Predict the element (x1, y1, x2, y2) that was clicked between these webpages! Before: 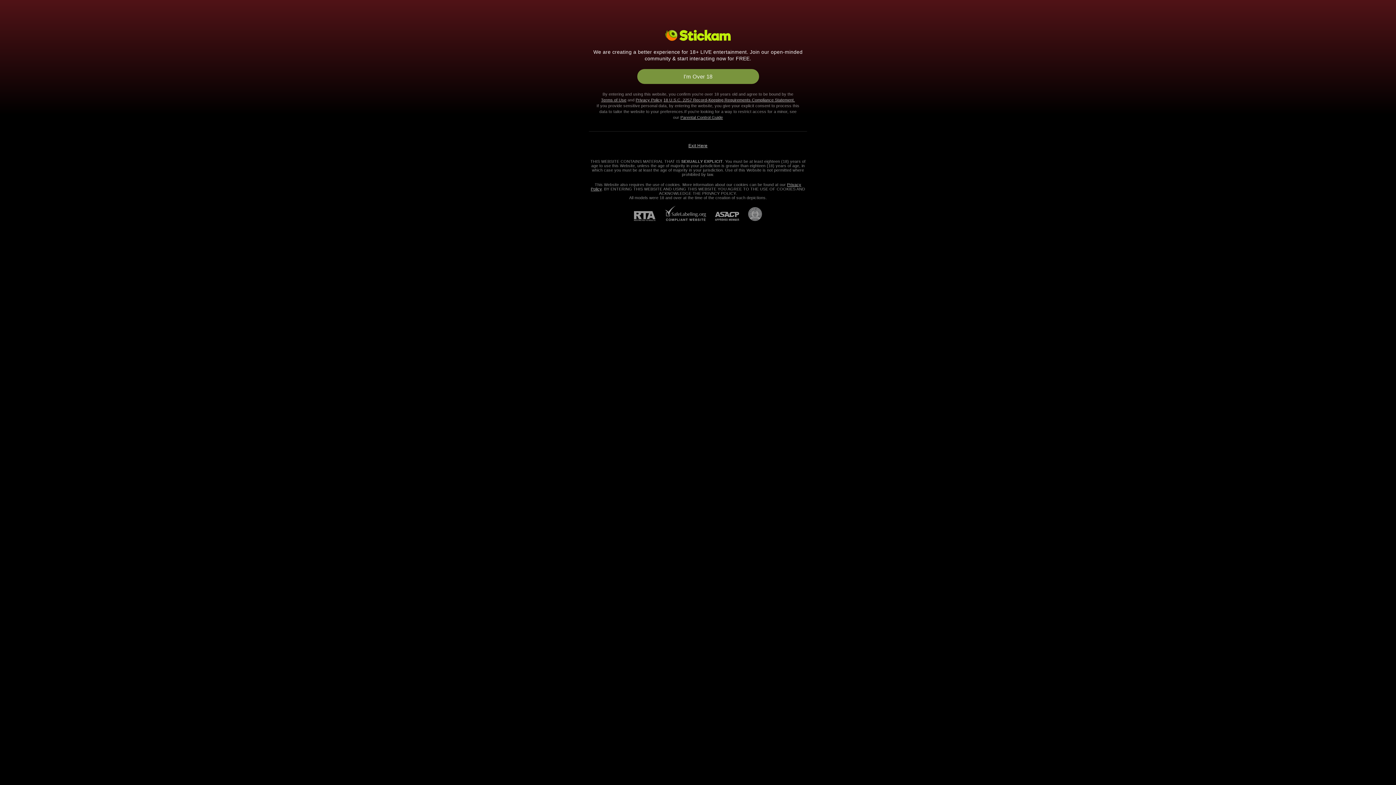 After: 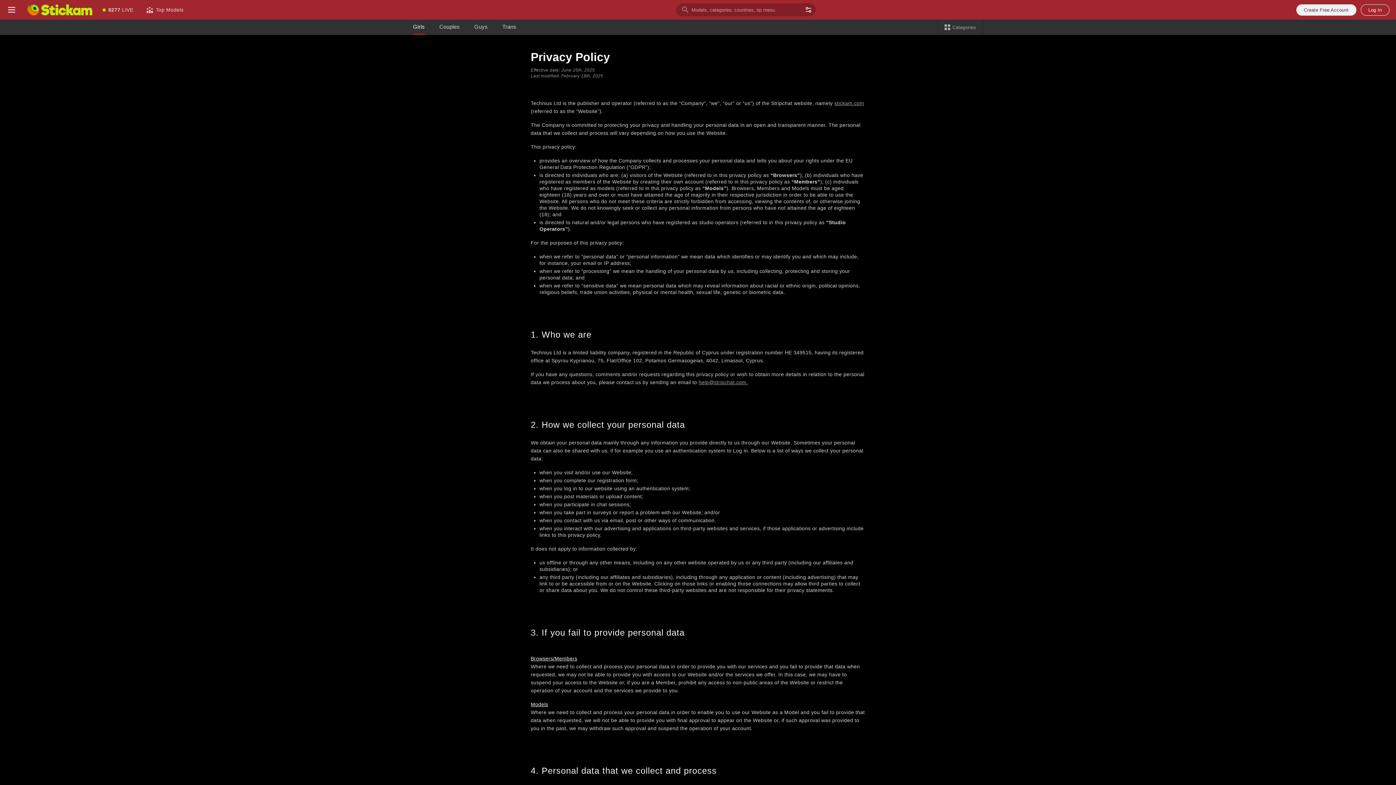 Action: label: Privacy Policy bbox: (635, 97, 662, 102)